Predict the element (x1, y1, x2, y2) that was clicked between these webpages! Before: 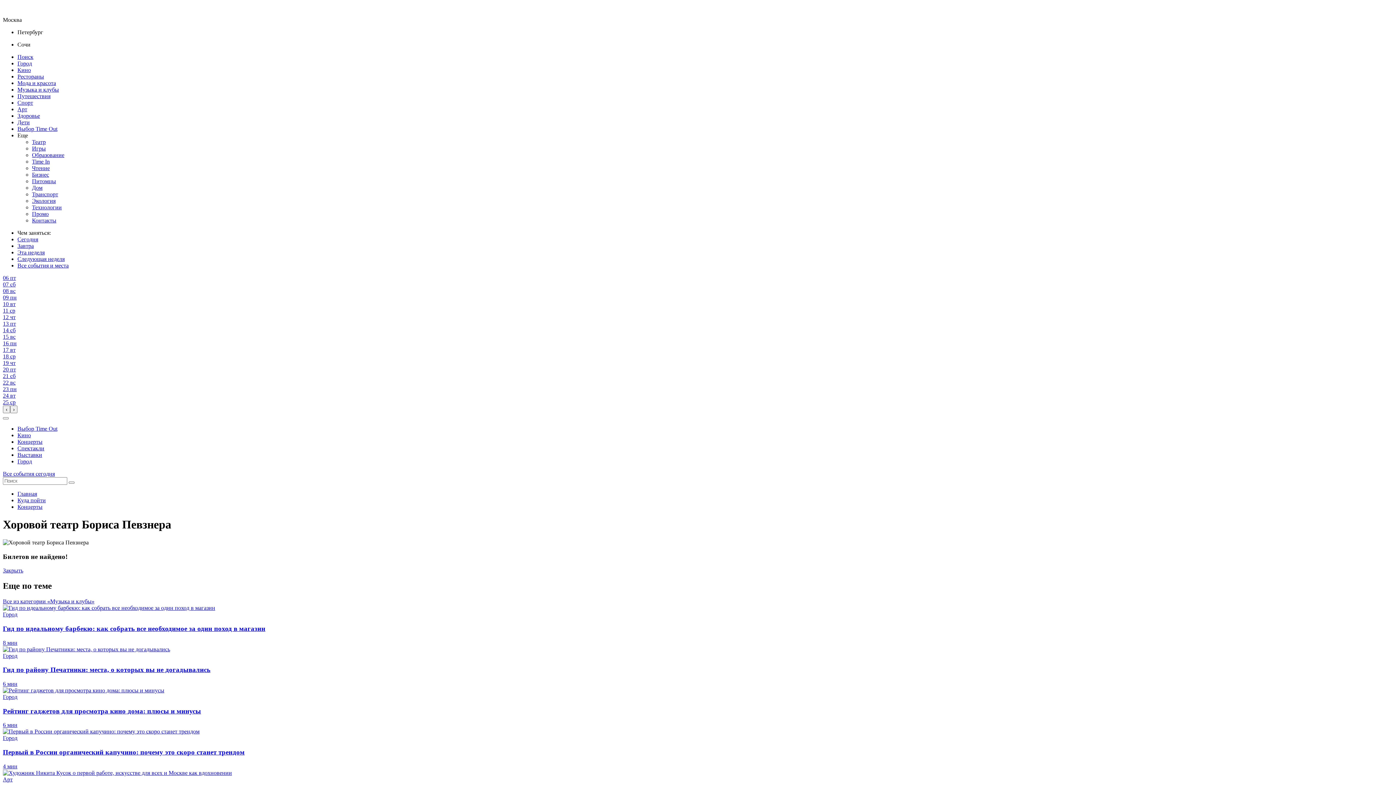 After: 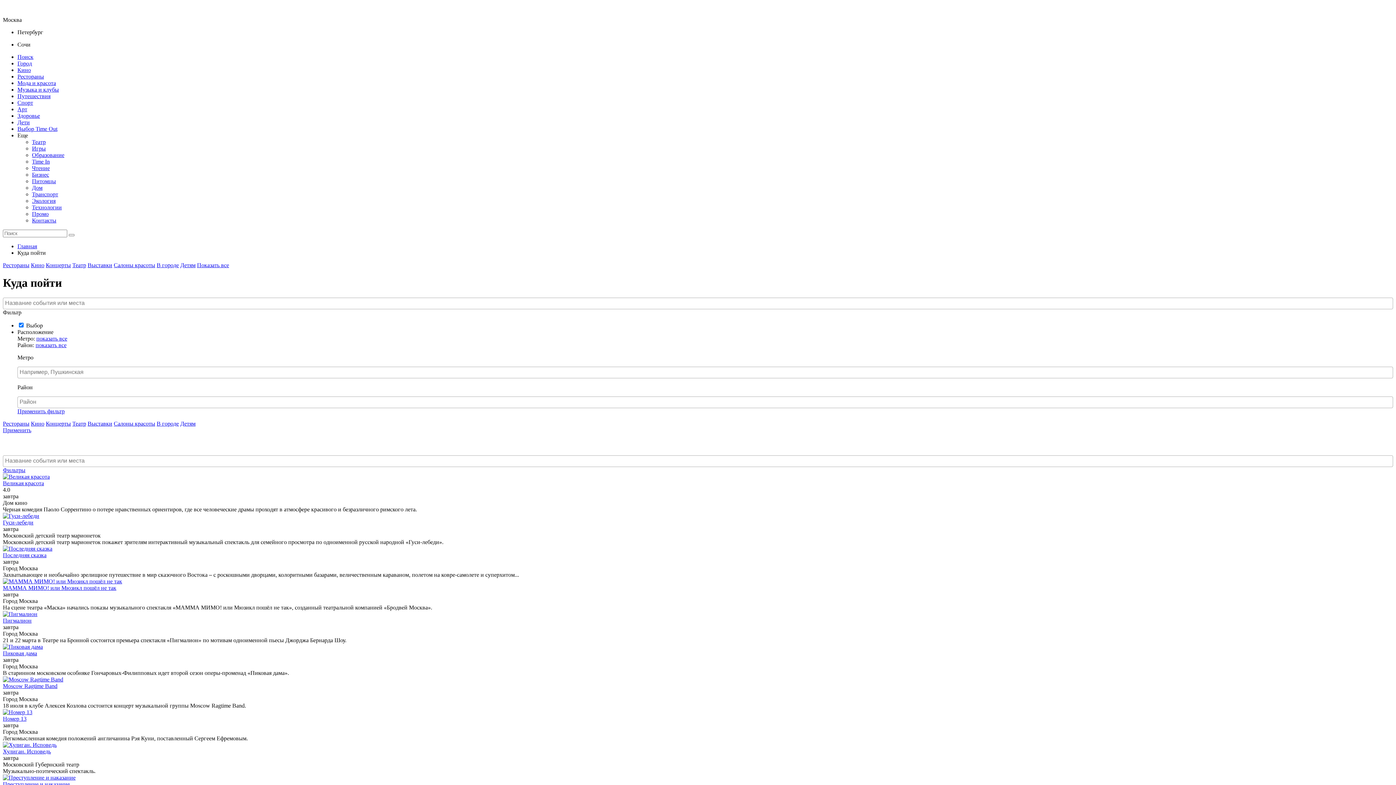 Action: label: 07 сб bbox: (2, 281, 15, 287)